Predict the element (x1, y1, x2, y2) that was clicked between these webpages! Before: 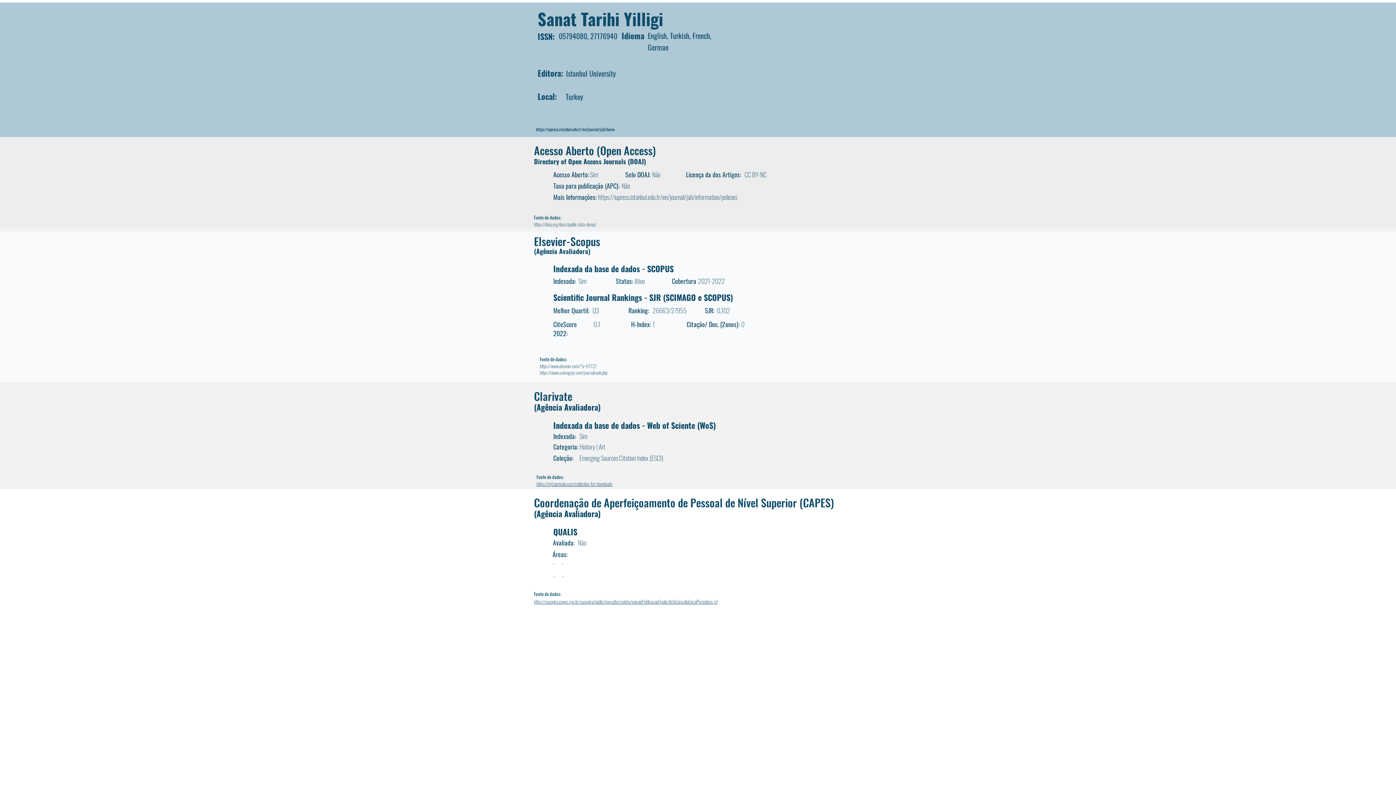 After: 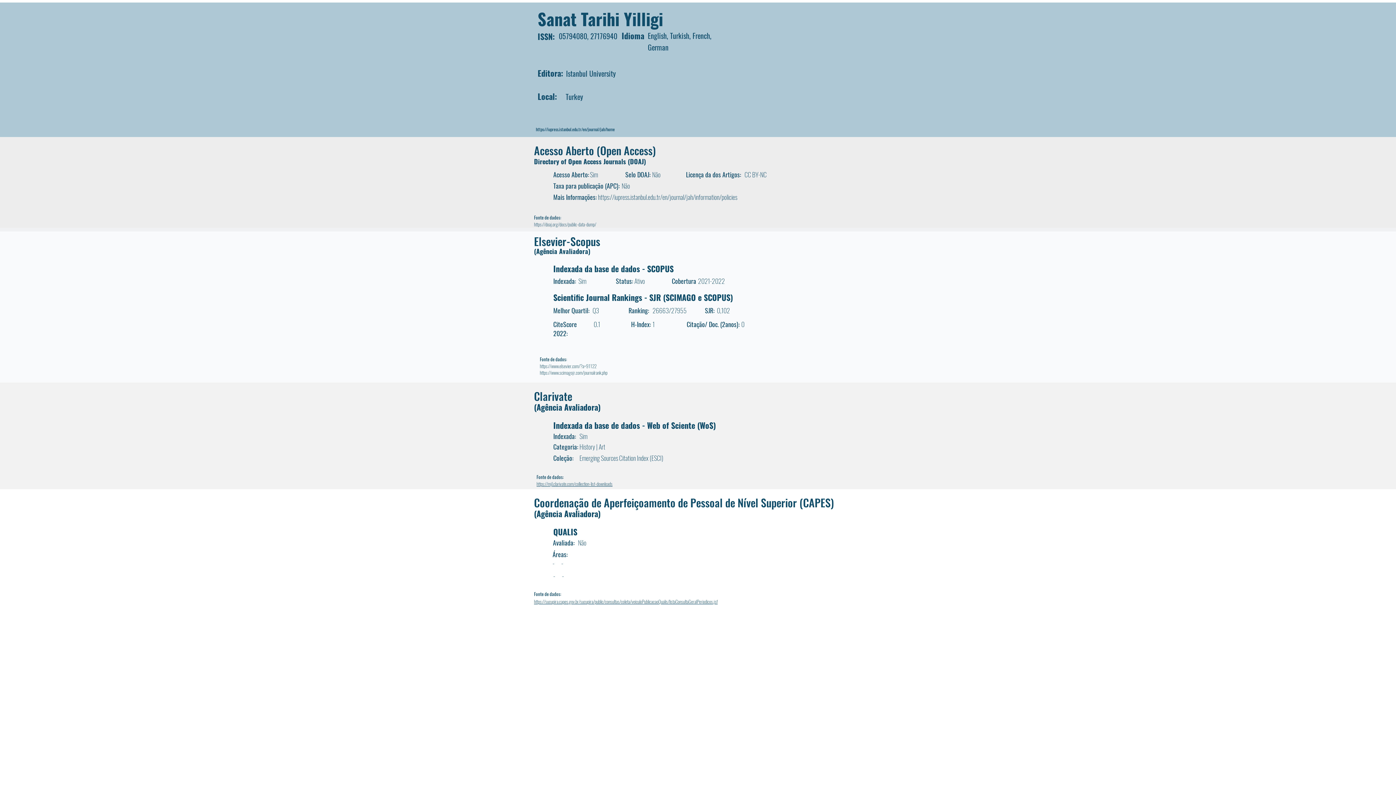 Action: bbox: (534, 598, 717, 605) label: https://sucupira.capes.gov.br/sucupira/public/consultas/coleta/veiculoPublicacaoQualis/listaConsultaGeralPeriodicos.jsf